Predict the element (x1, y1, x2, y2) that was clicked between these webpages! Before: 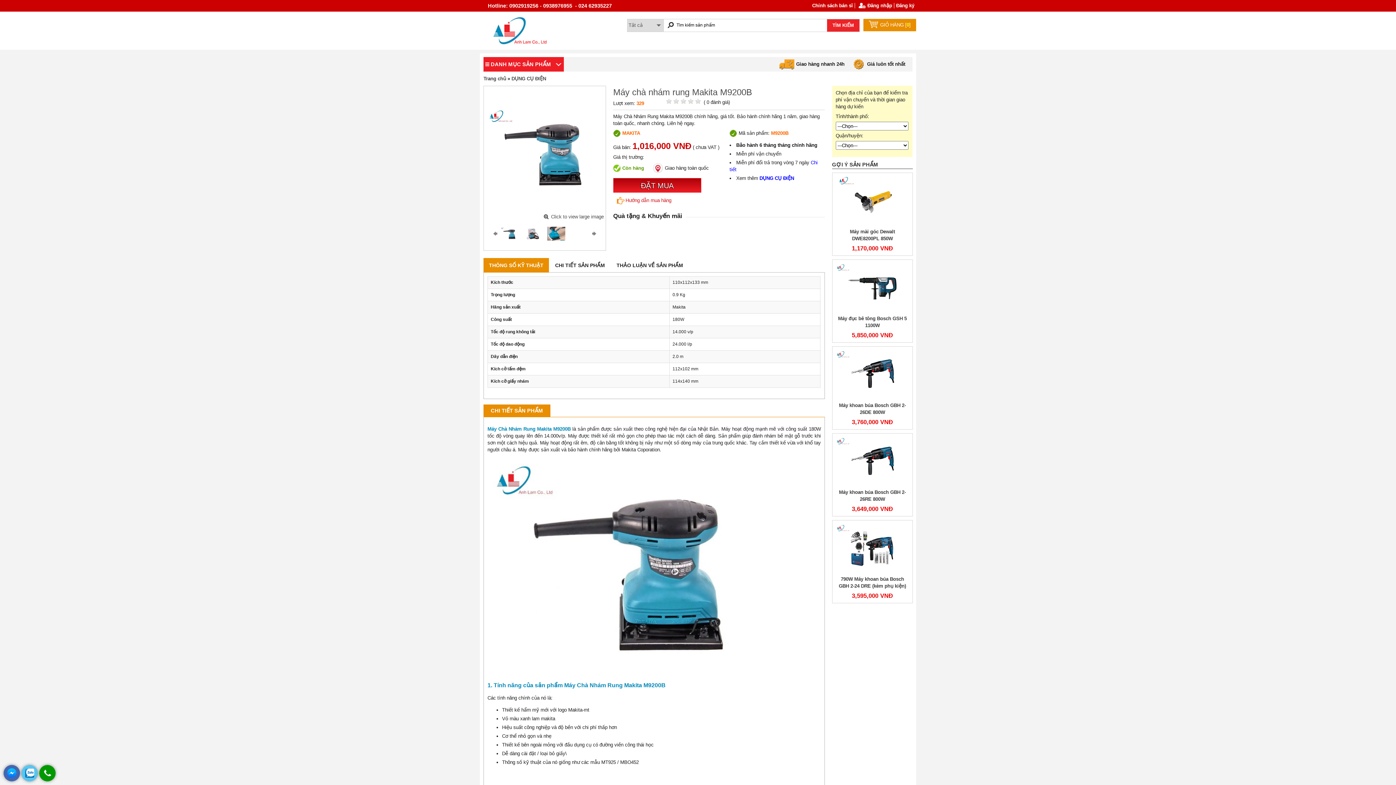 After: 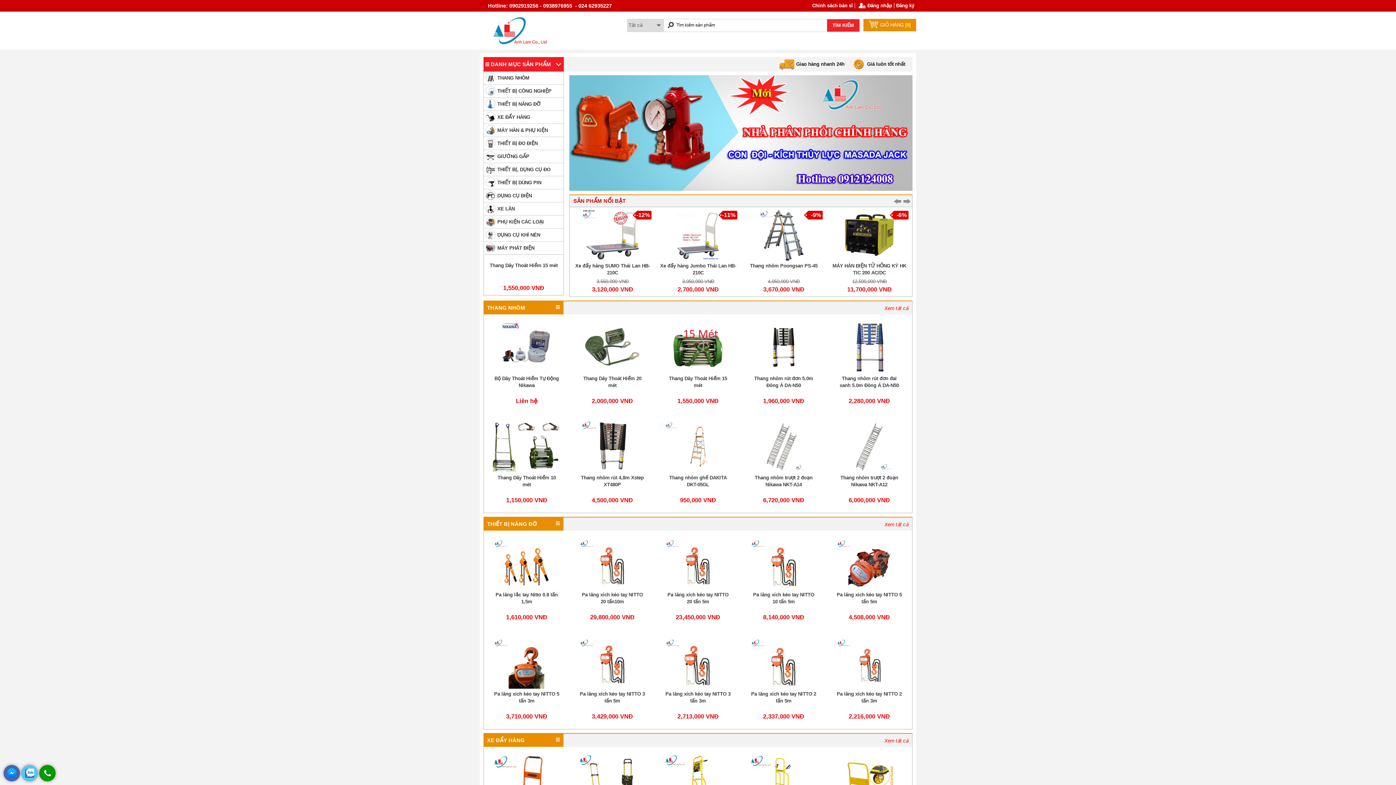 Action: bbox: (483, 76, 506, 81) label: Trang chủ